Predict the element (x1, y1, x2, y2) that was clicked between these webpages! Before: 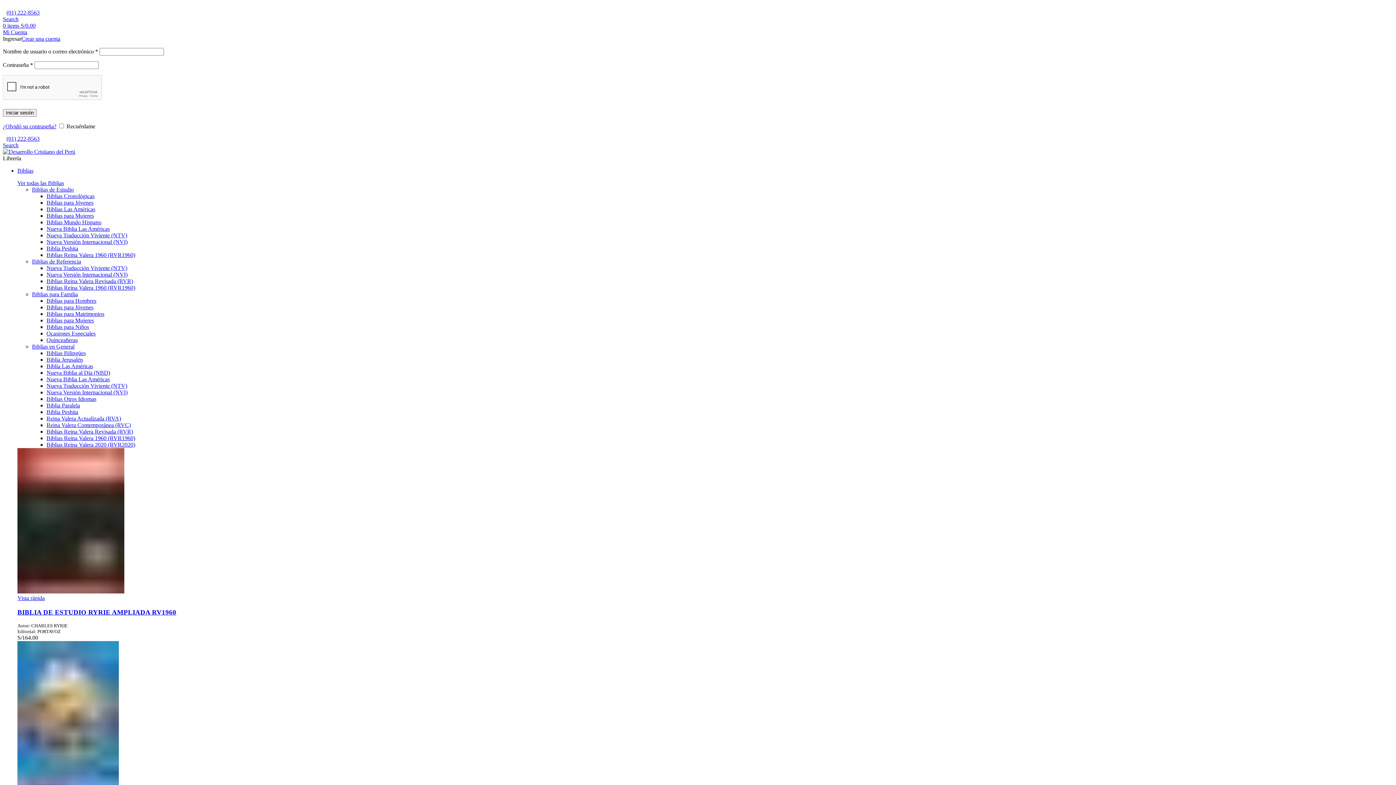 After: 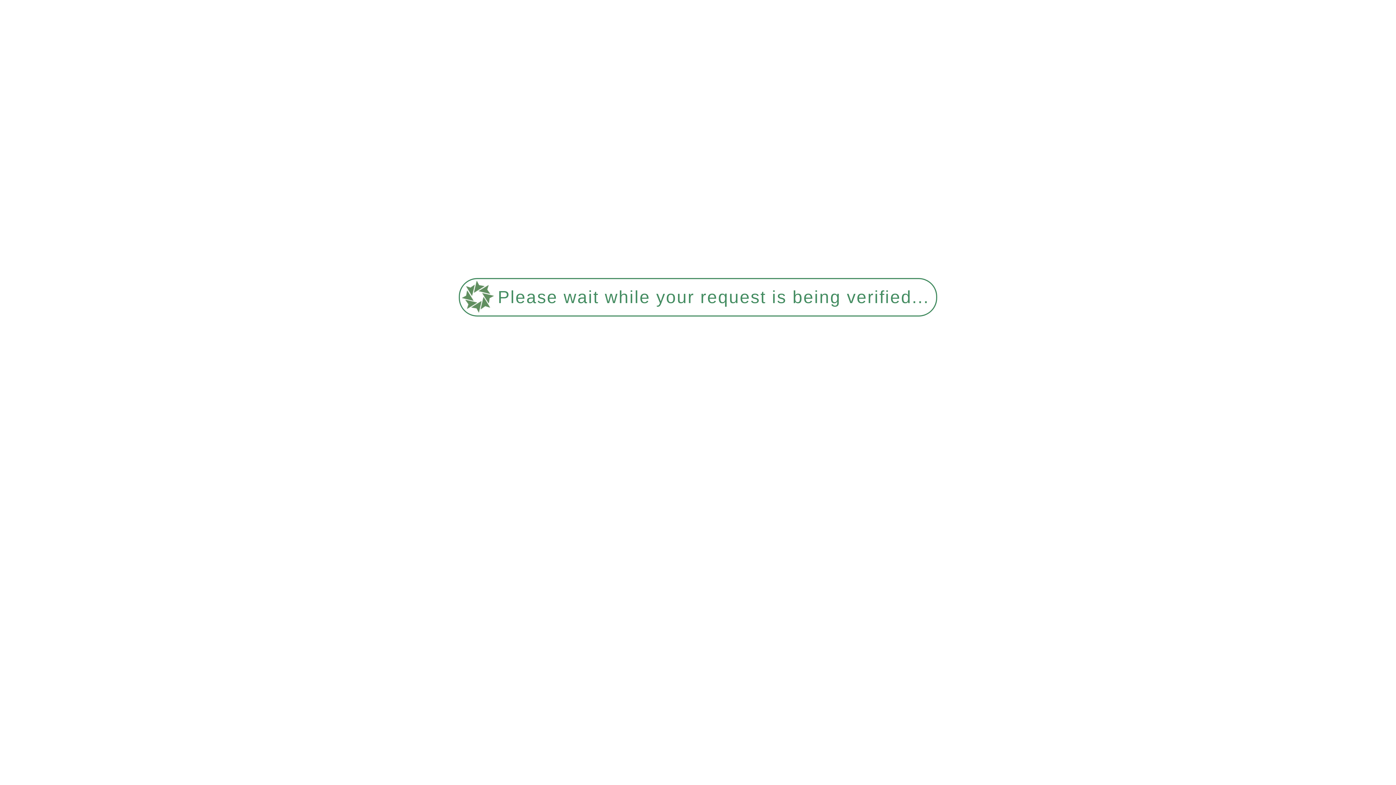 Action: bbox: (46, 317, 93, 323) label: Biblias para Mujeres